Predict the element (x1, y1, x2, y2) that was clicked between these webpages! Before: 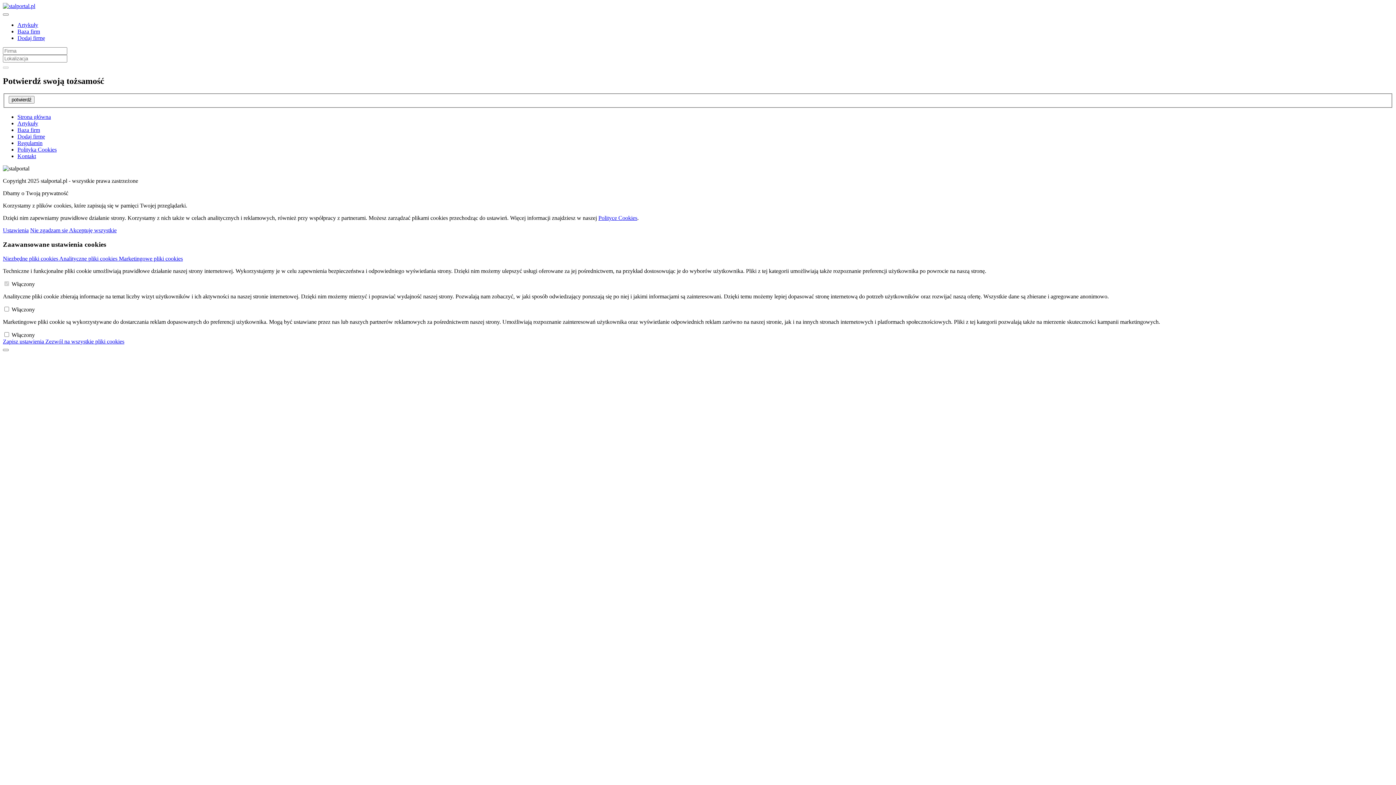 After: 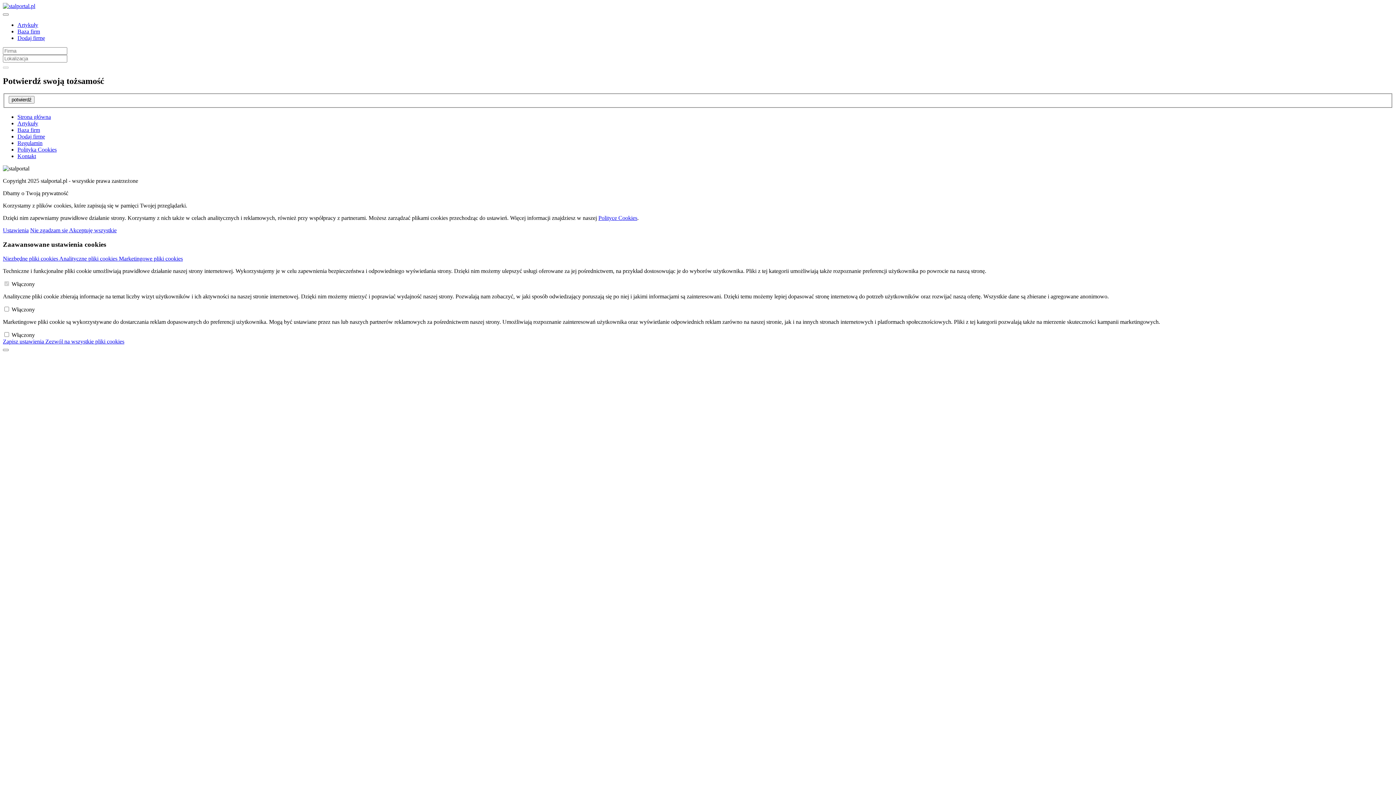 Action: label: Nie zgadzam się  bbox: (30, 227, 69, 233)